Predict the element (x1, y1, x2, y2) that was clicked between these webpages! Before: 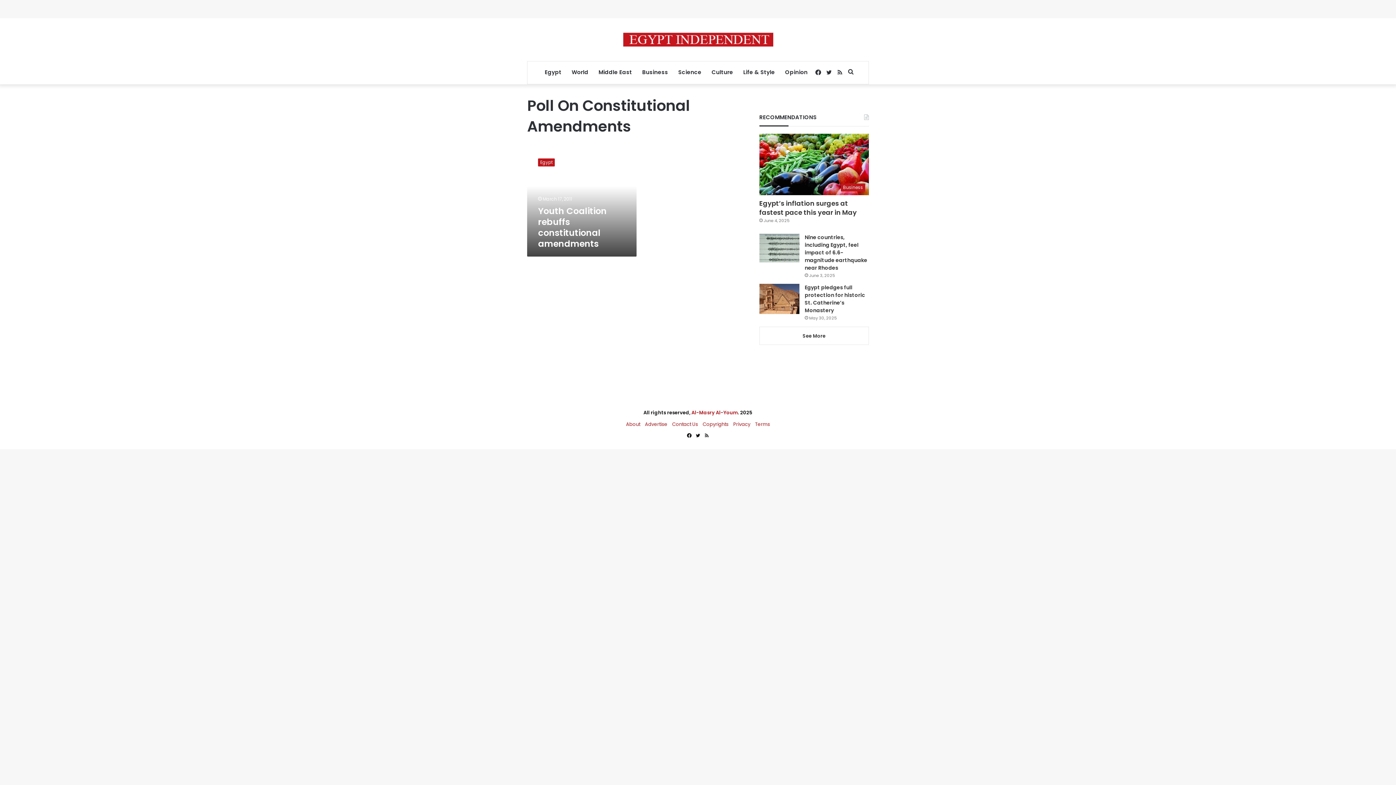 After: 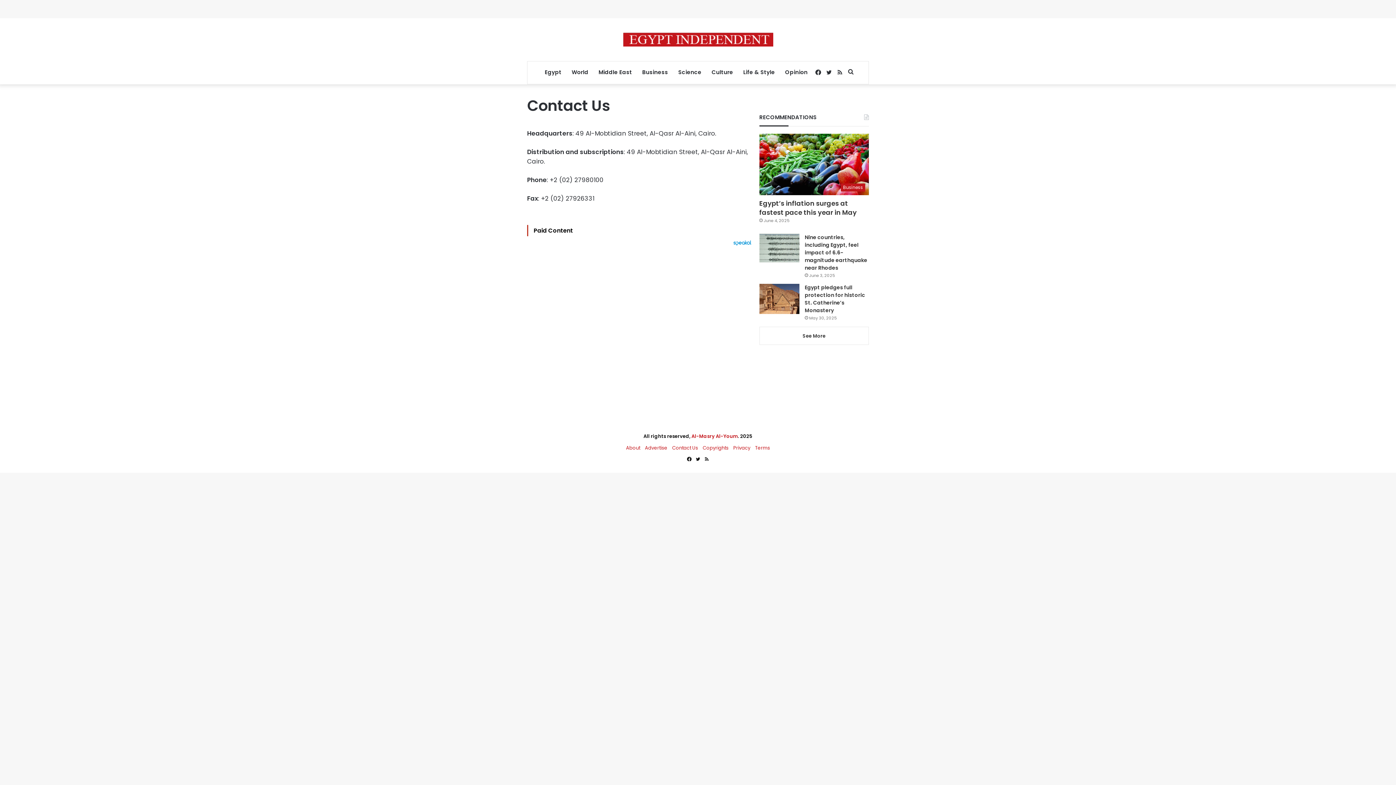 Action: bbox: (672, 421, 698, 428) label: Contact Us